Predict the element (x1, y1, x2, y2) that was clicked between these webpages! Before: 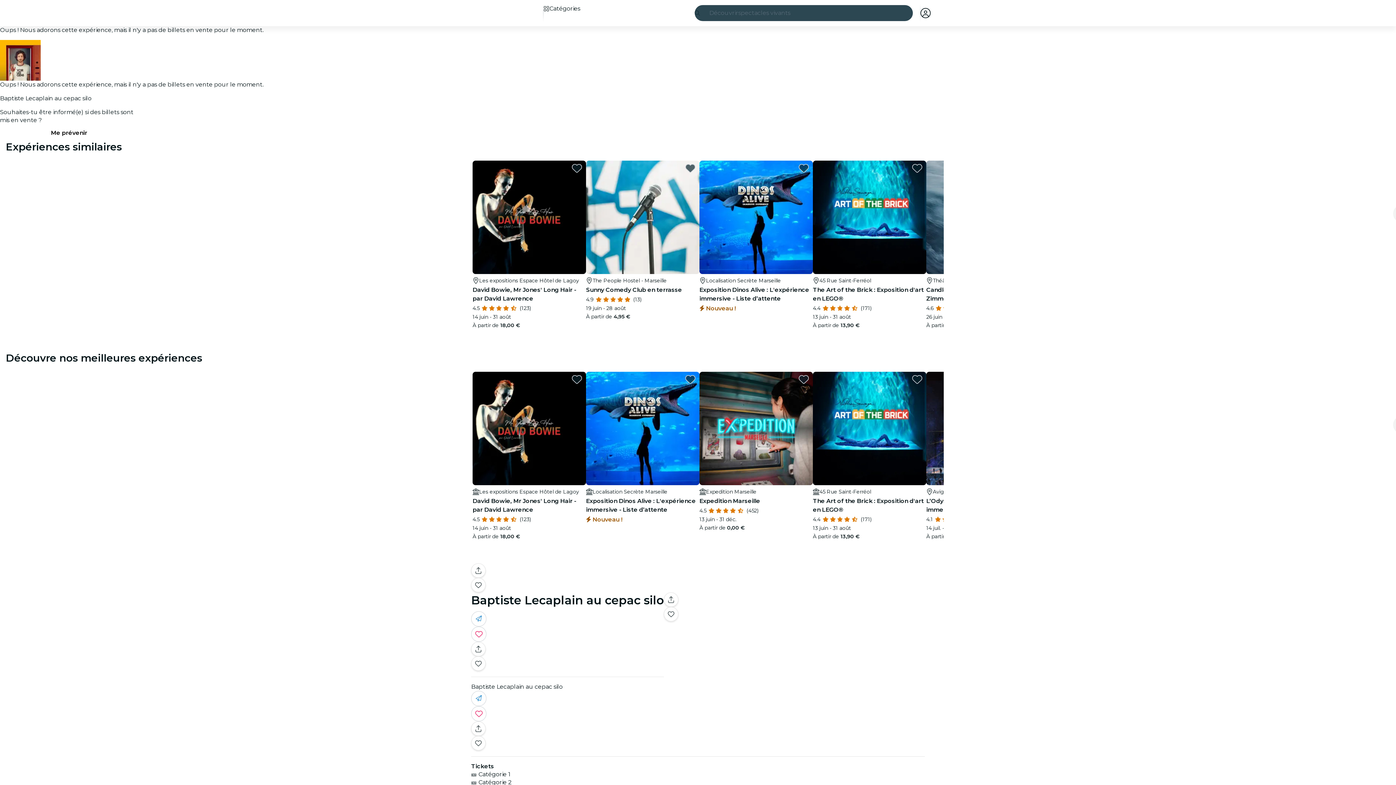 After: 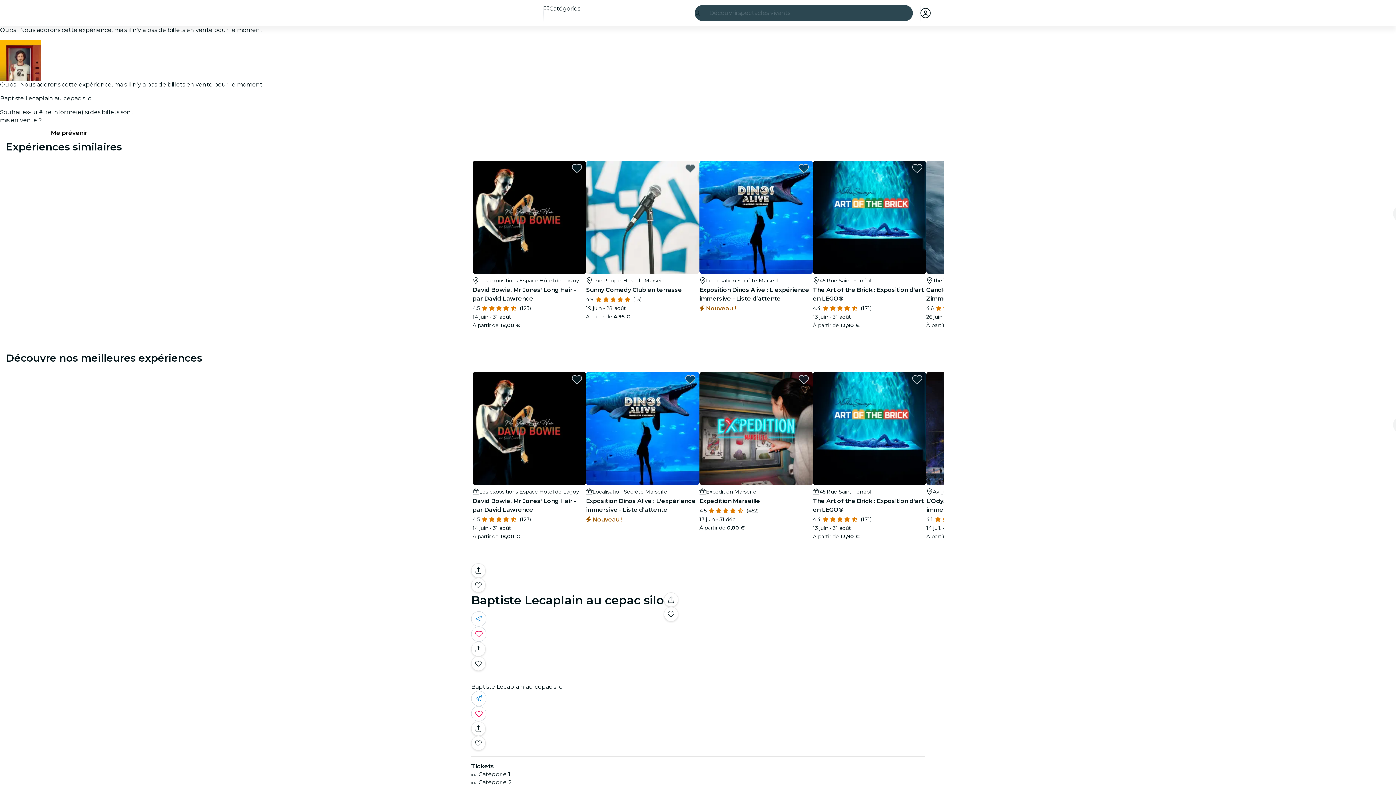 Action: bbox: (664, 607, 678, 621) label: Sauvegarde les événements qui t'intéressent au même endroit.